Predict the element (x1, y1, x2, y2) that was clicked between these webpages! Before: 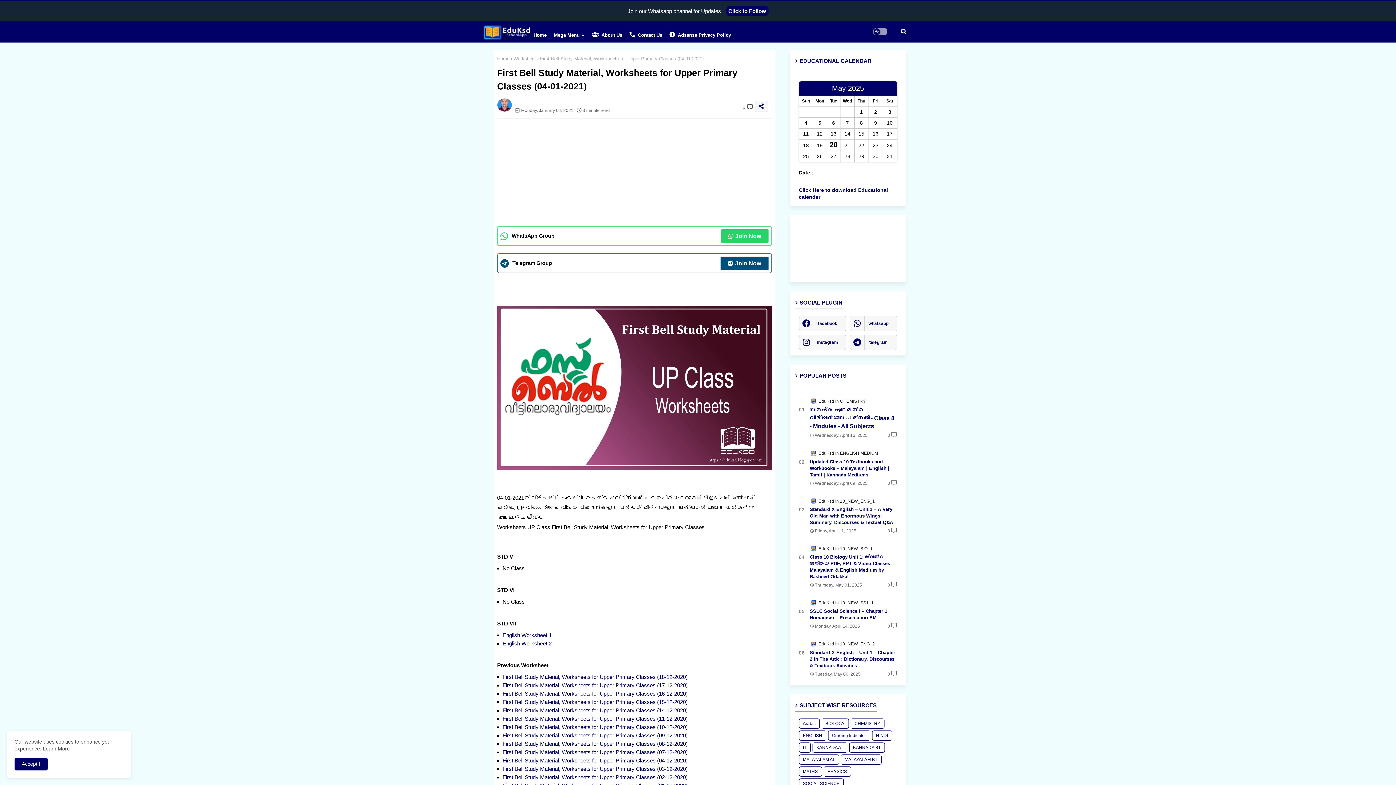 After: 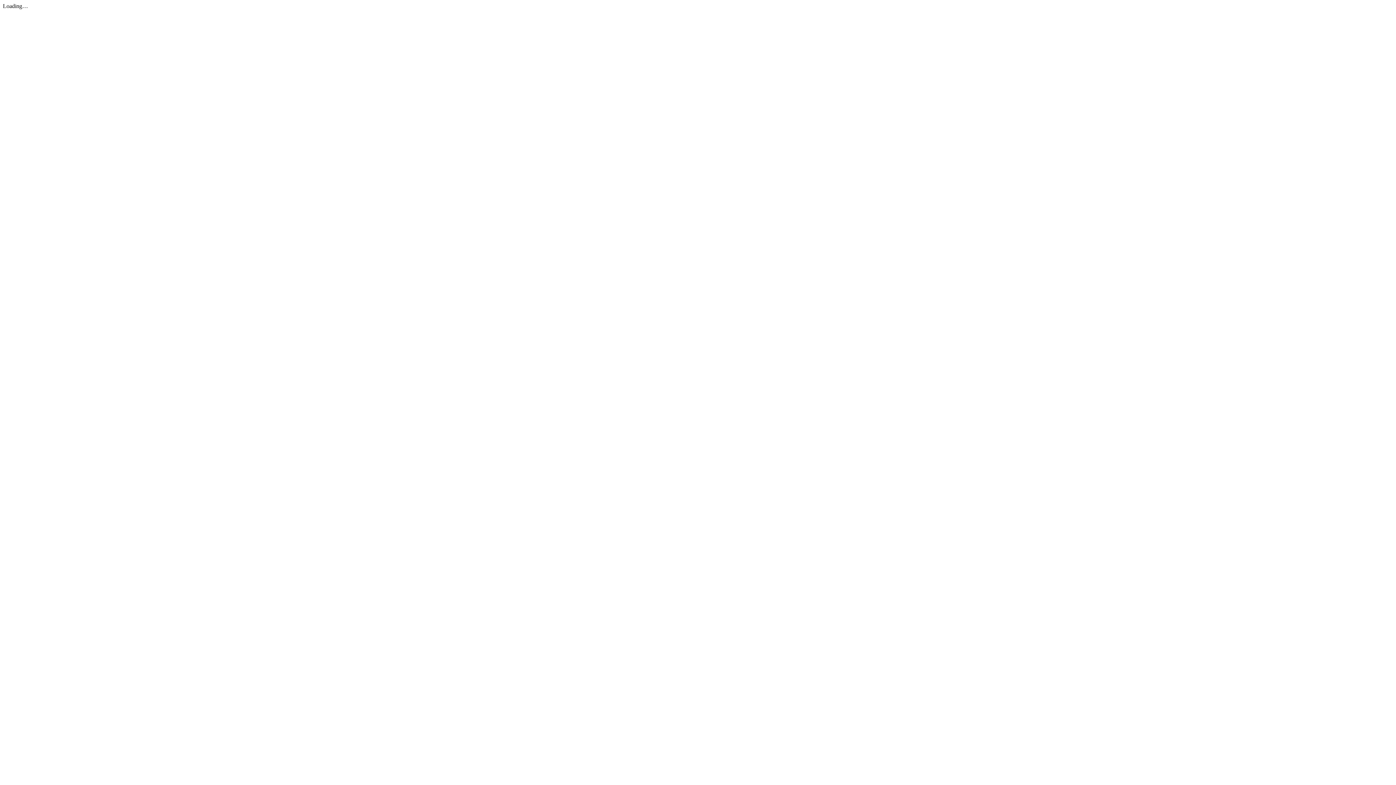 Action: bbox: (502, 632, 551, 638) label: English Worksheet 1